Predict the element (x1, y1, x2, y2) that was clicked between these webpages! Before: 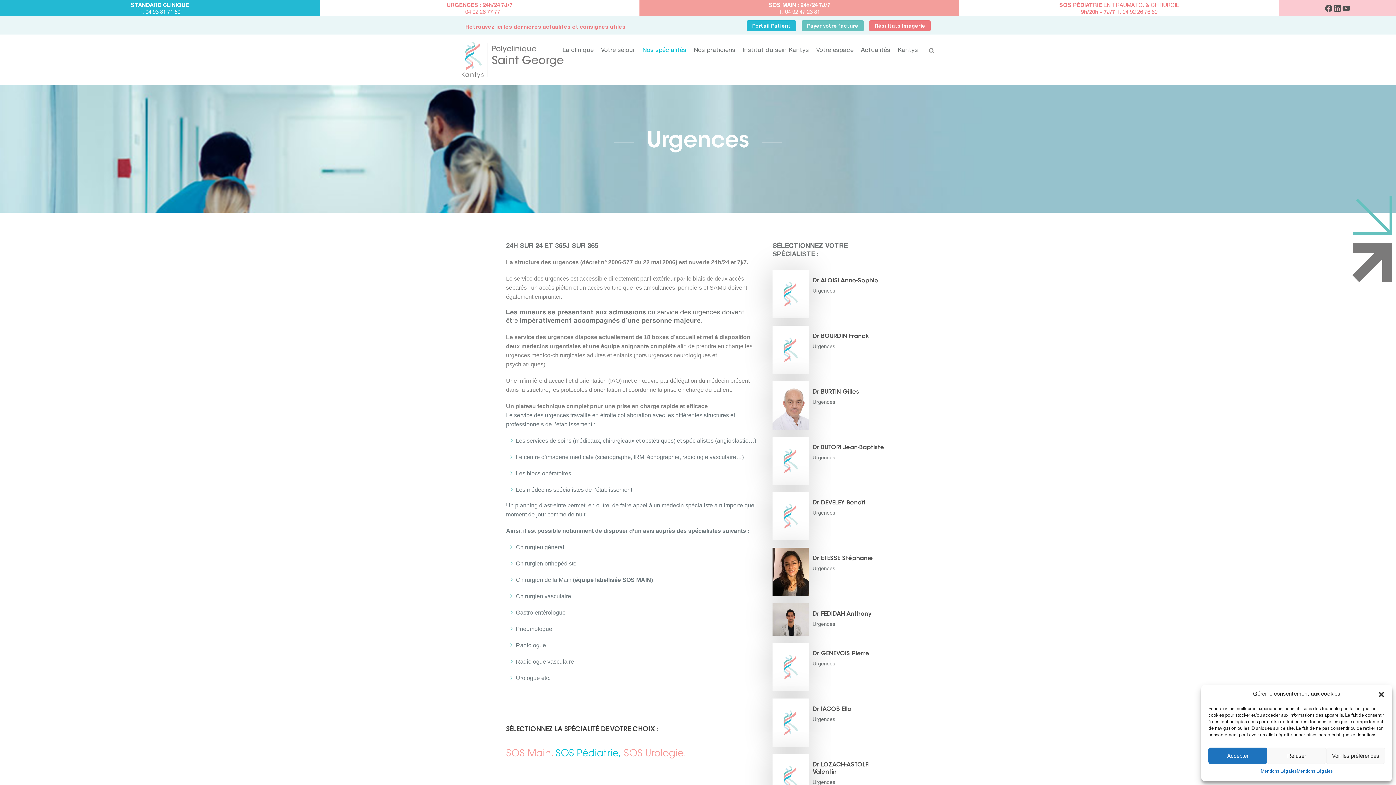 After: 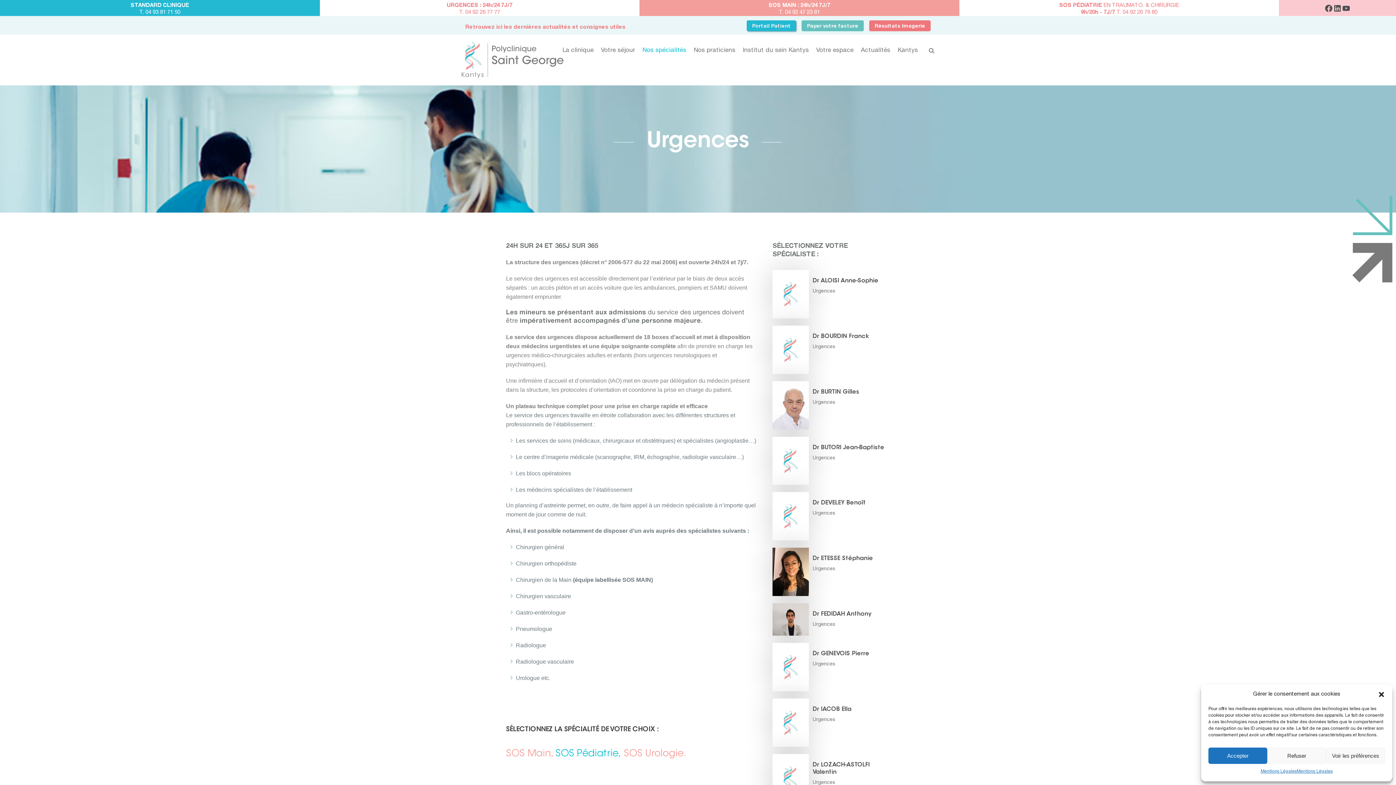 Action: label: Portail Patient bbox: (746, 20, 796, 31)